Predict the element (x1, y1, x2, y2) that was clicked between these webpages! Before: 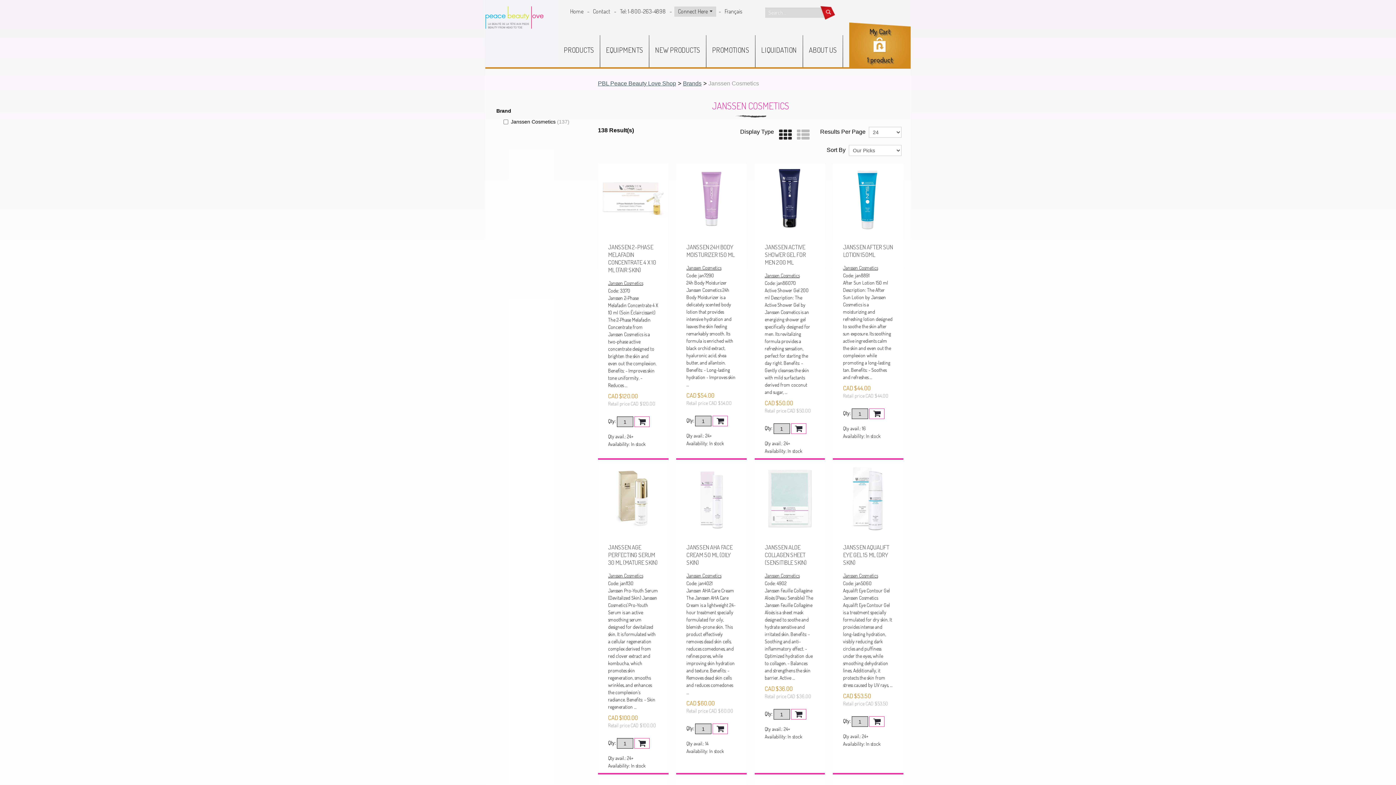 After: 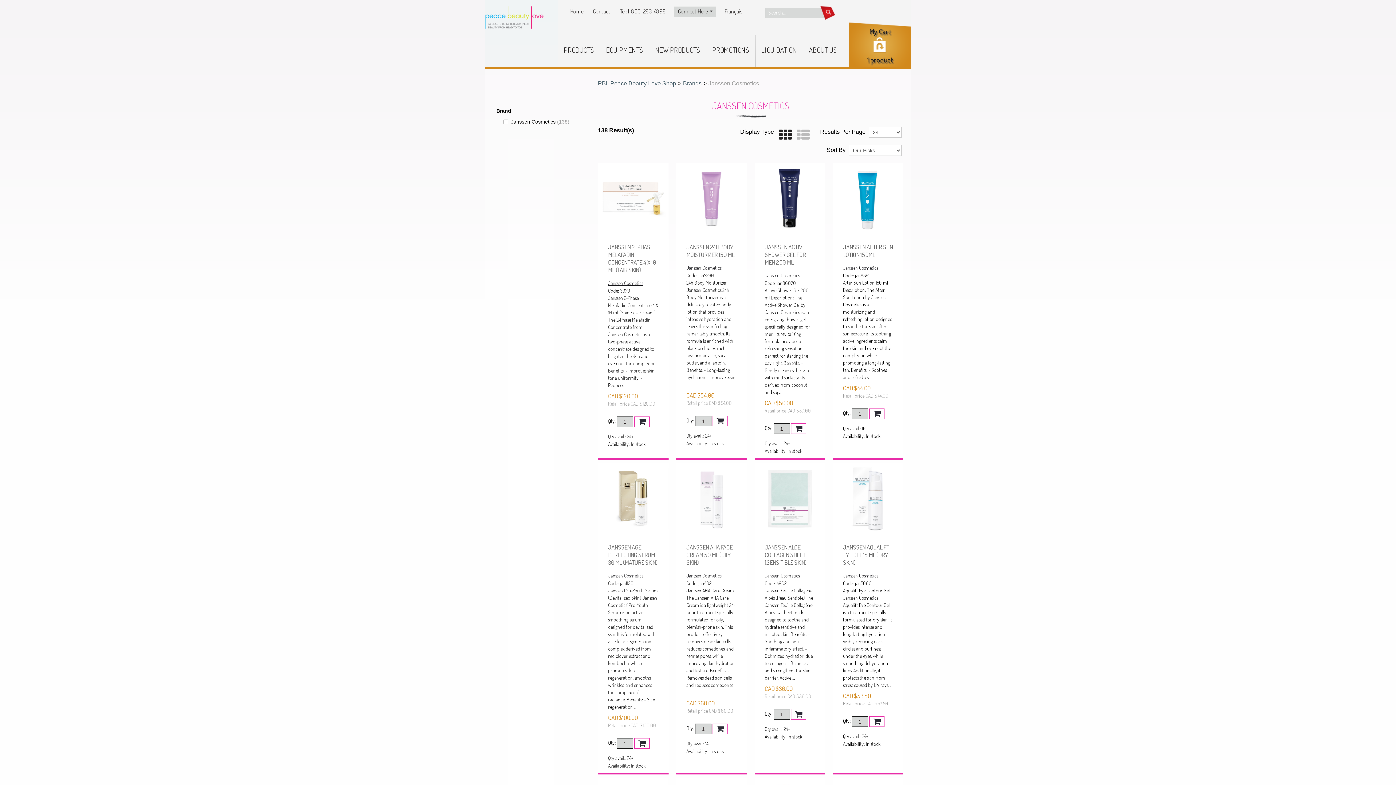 Action: label: Janssen Cosmetics bbox: (608, 280, 643, 286)